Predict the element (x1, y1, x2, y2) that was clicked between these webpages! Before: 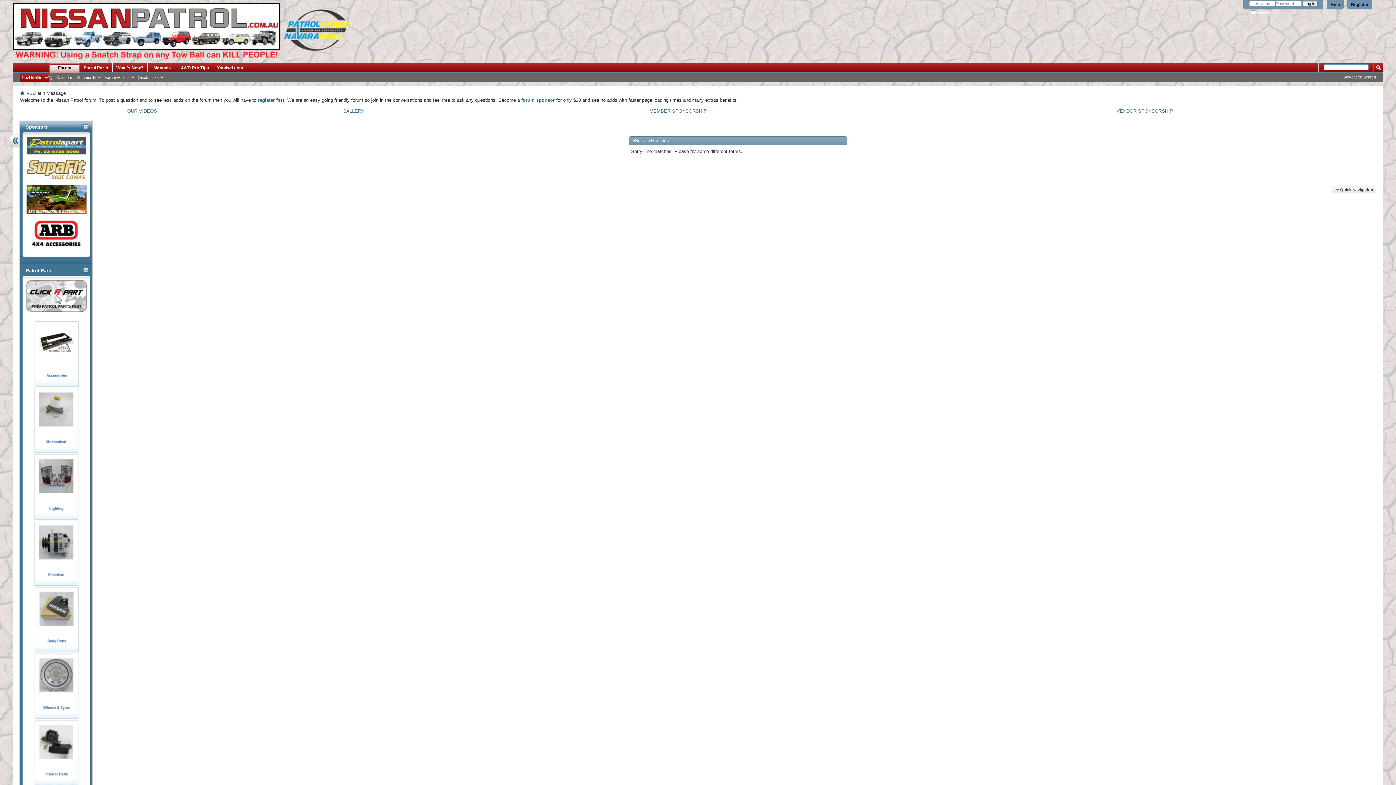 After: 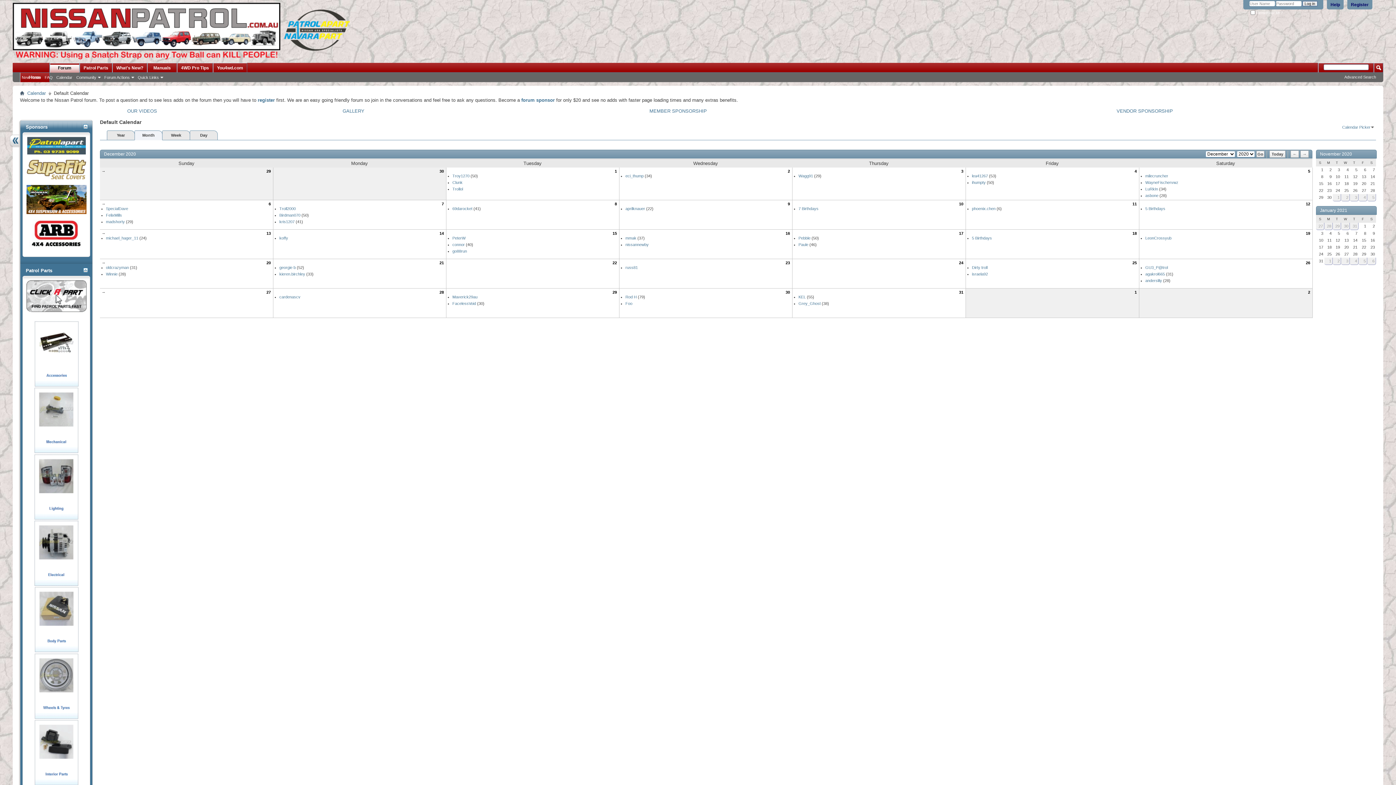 Action: label: Calendar bbox: (54, 74, 74, 80)